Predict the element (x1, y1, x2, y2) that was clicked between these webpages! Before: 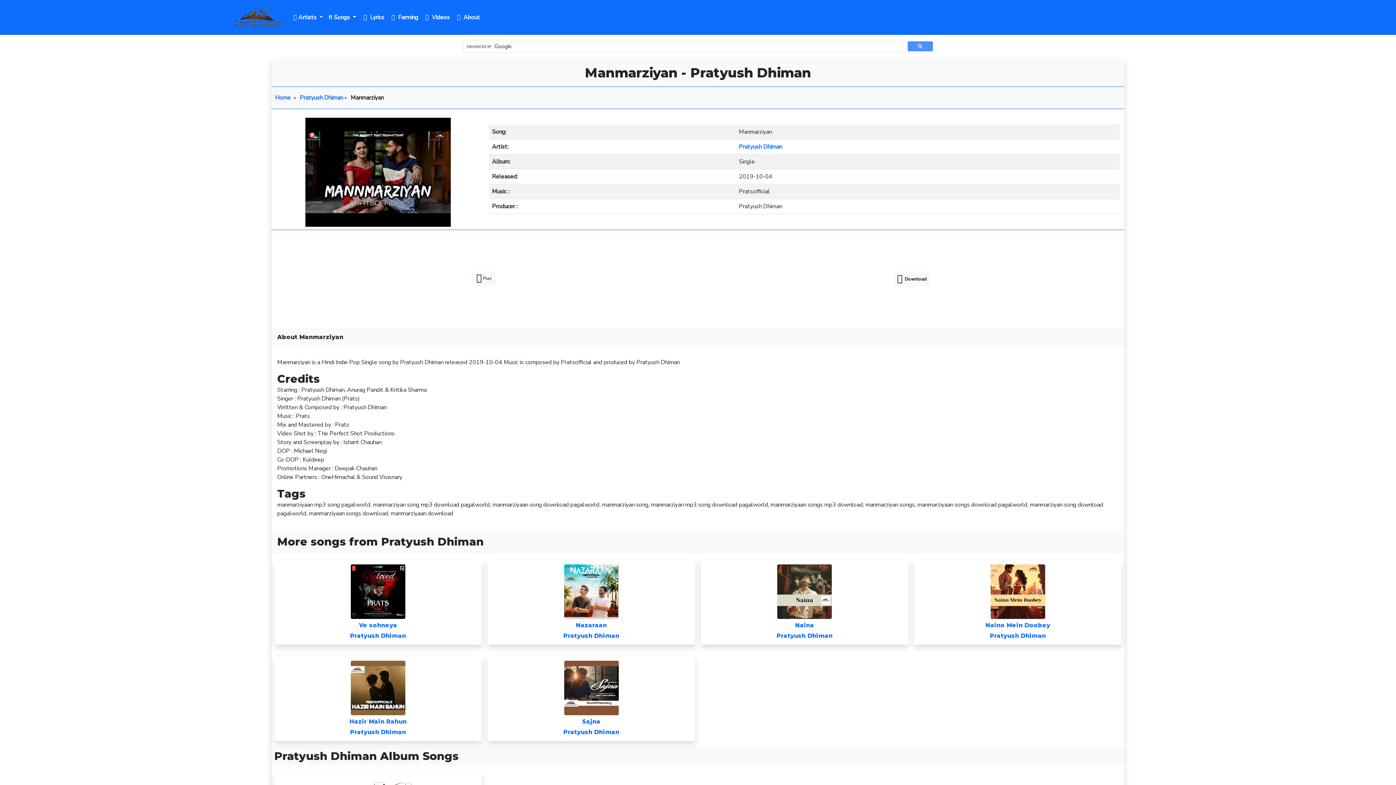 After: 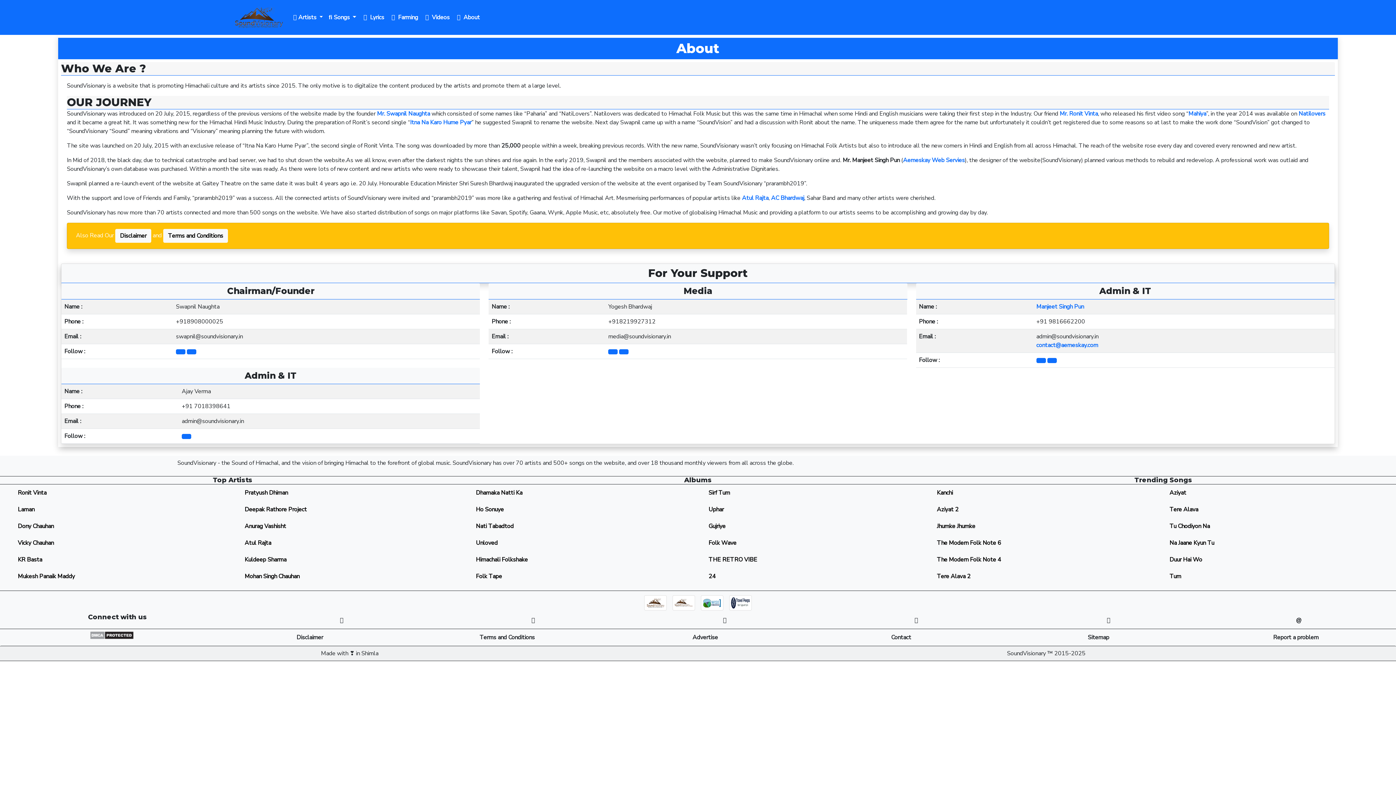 Action: label:    About bbox: (452, 10, 482, 24)